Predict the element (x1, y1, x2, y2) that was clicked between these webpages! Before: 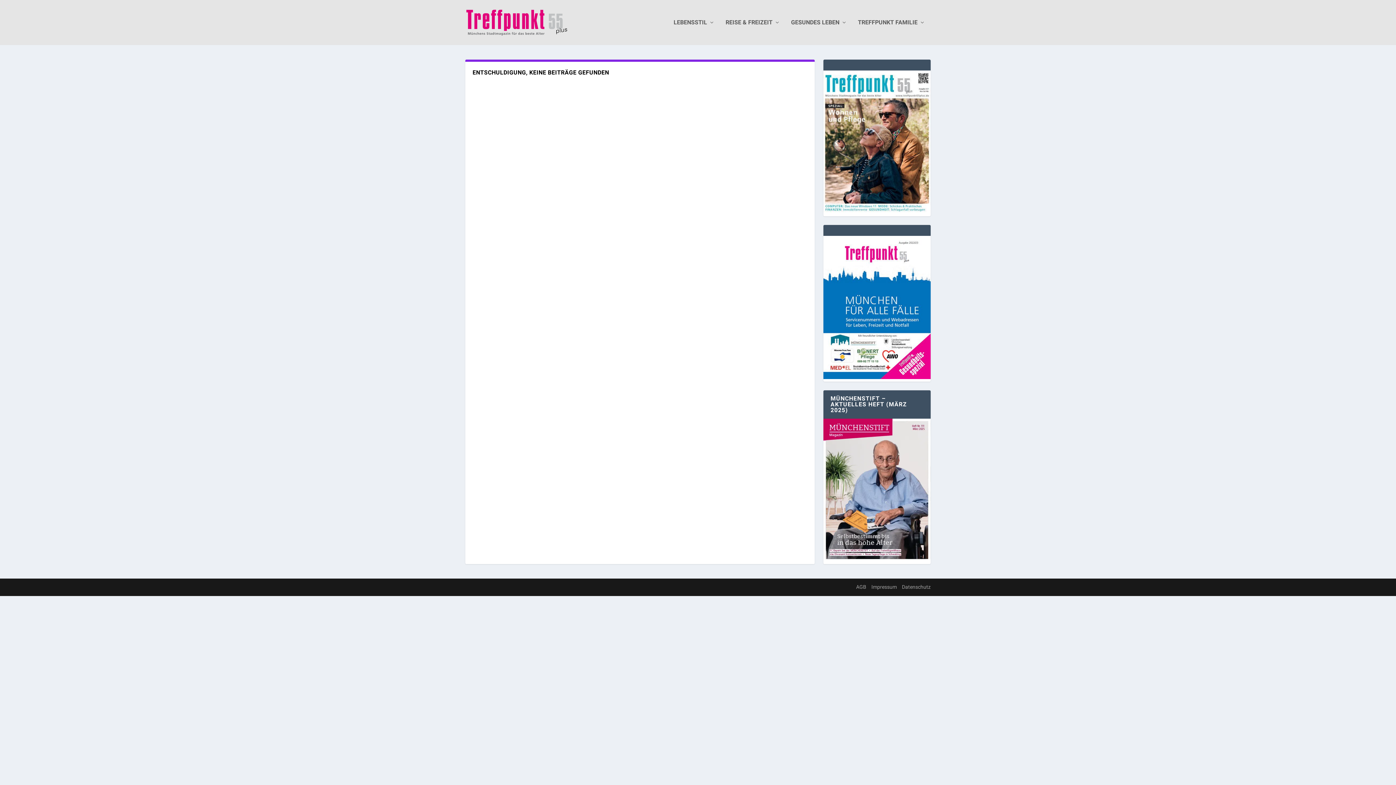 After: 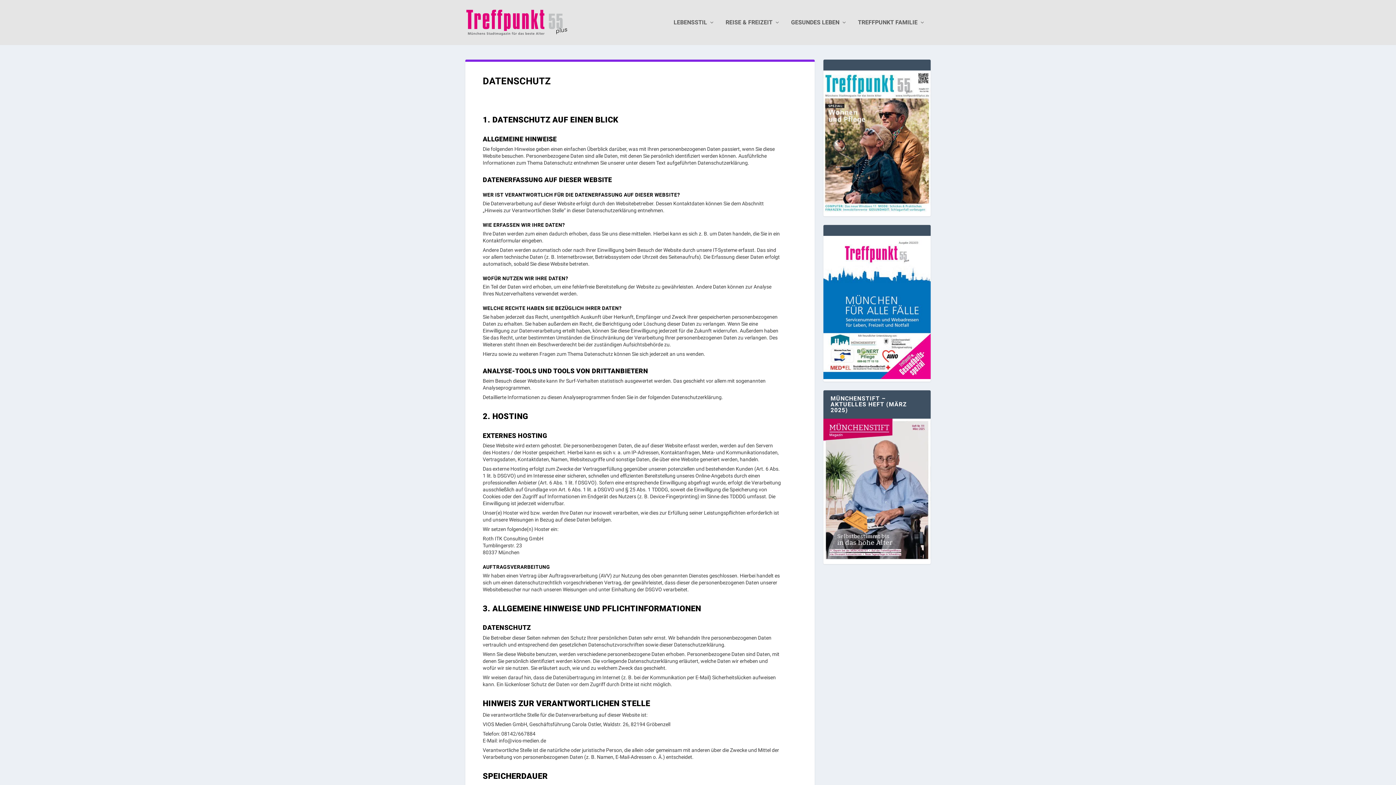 Action: bbox: (902, 584, 930, 590) label: Datenschutz